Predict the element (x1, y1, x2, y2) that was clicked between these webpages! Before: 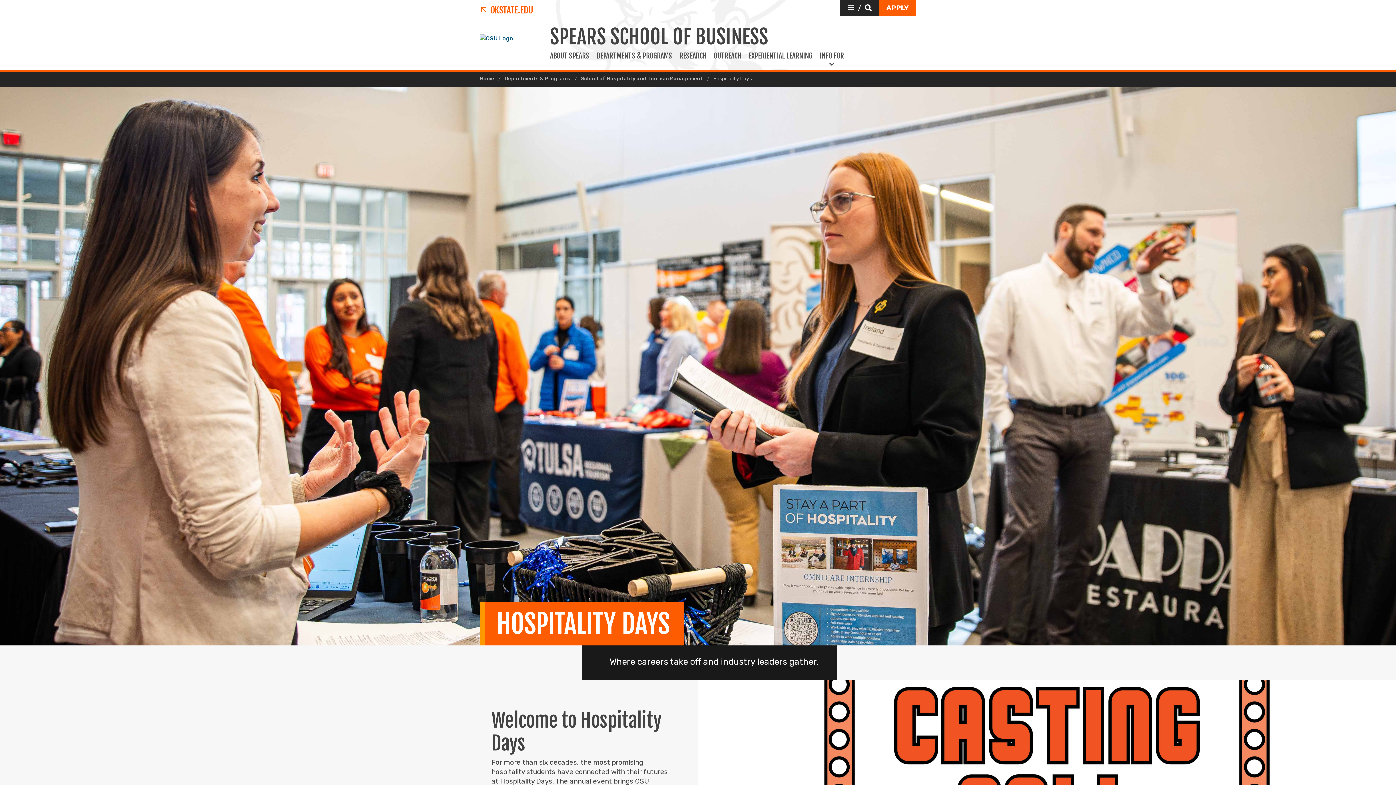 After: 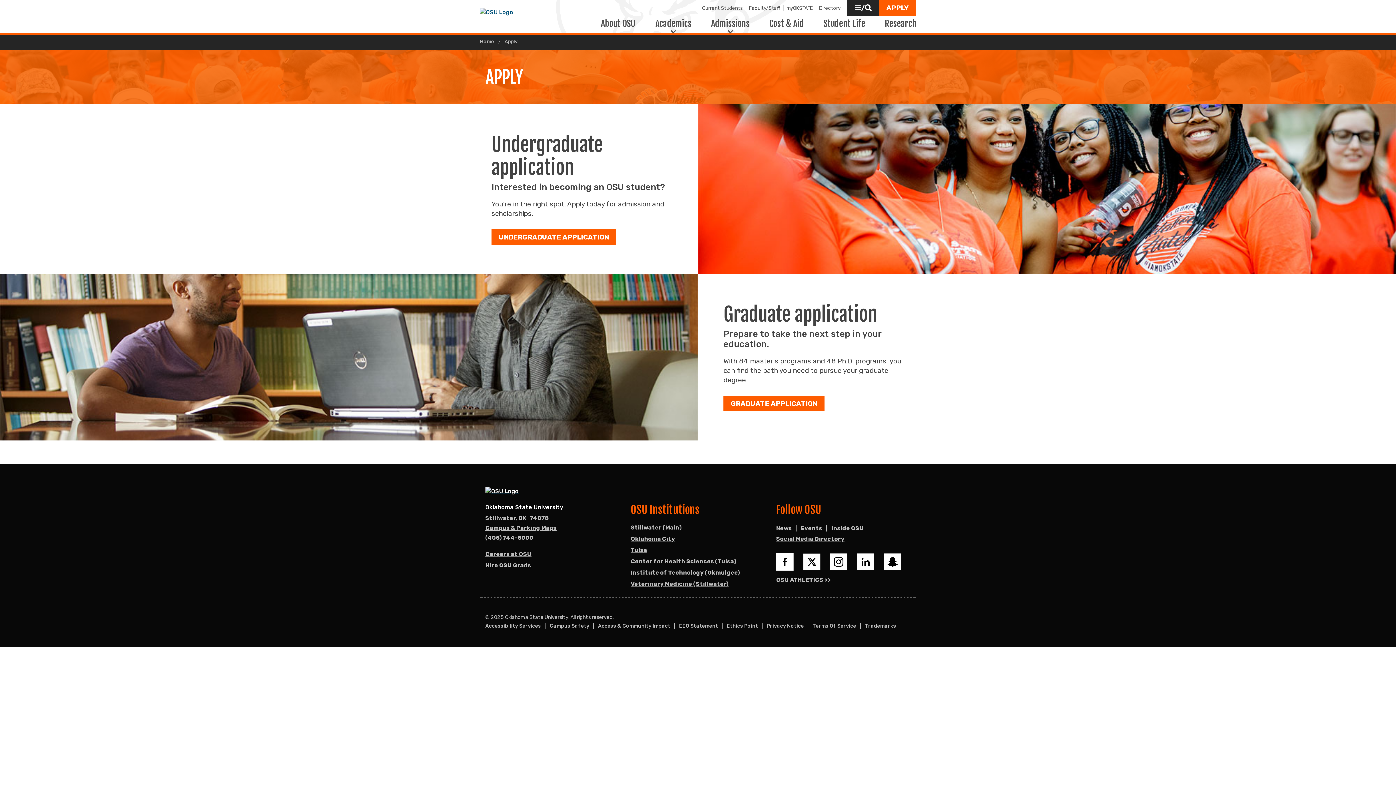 Action: label: APPLY bbox: (879, 0, 916, 15)